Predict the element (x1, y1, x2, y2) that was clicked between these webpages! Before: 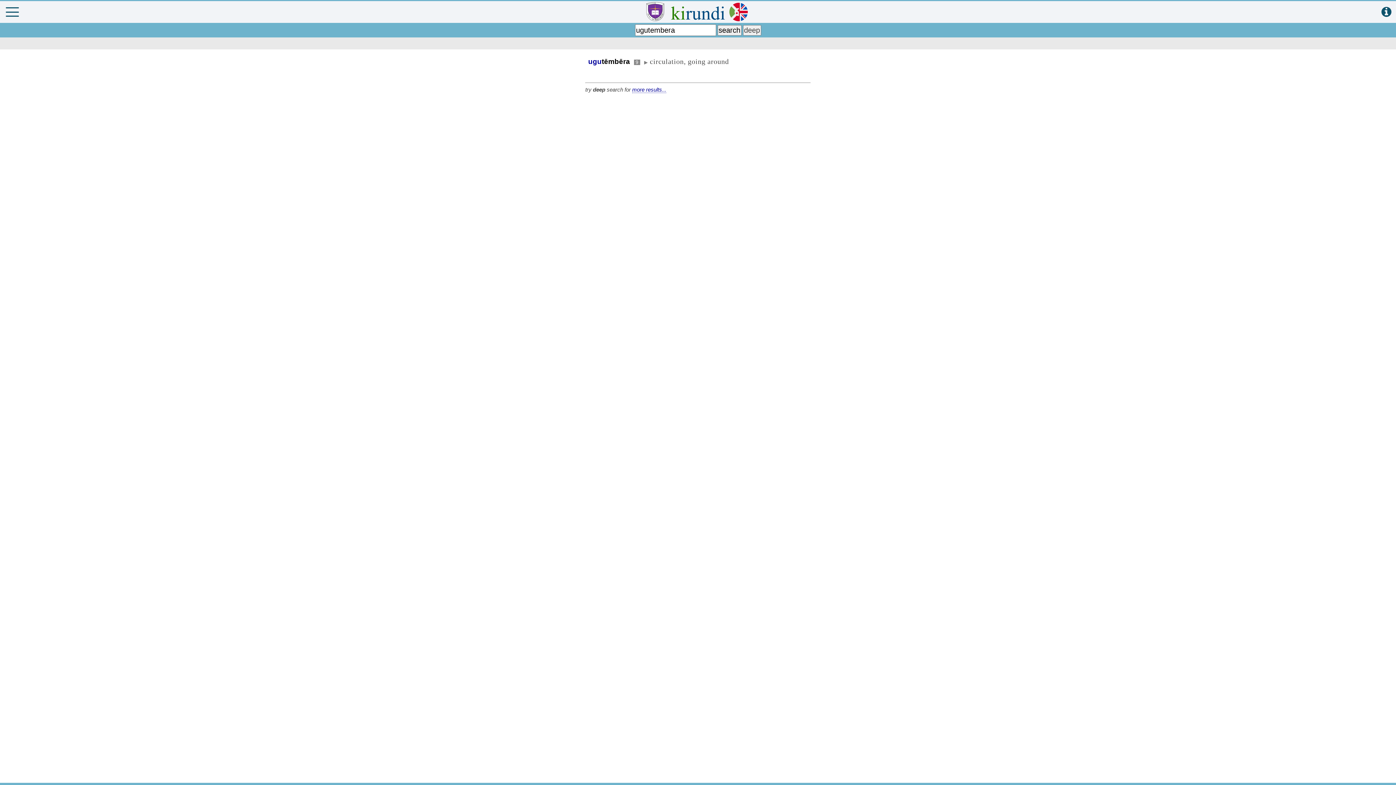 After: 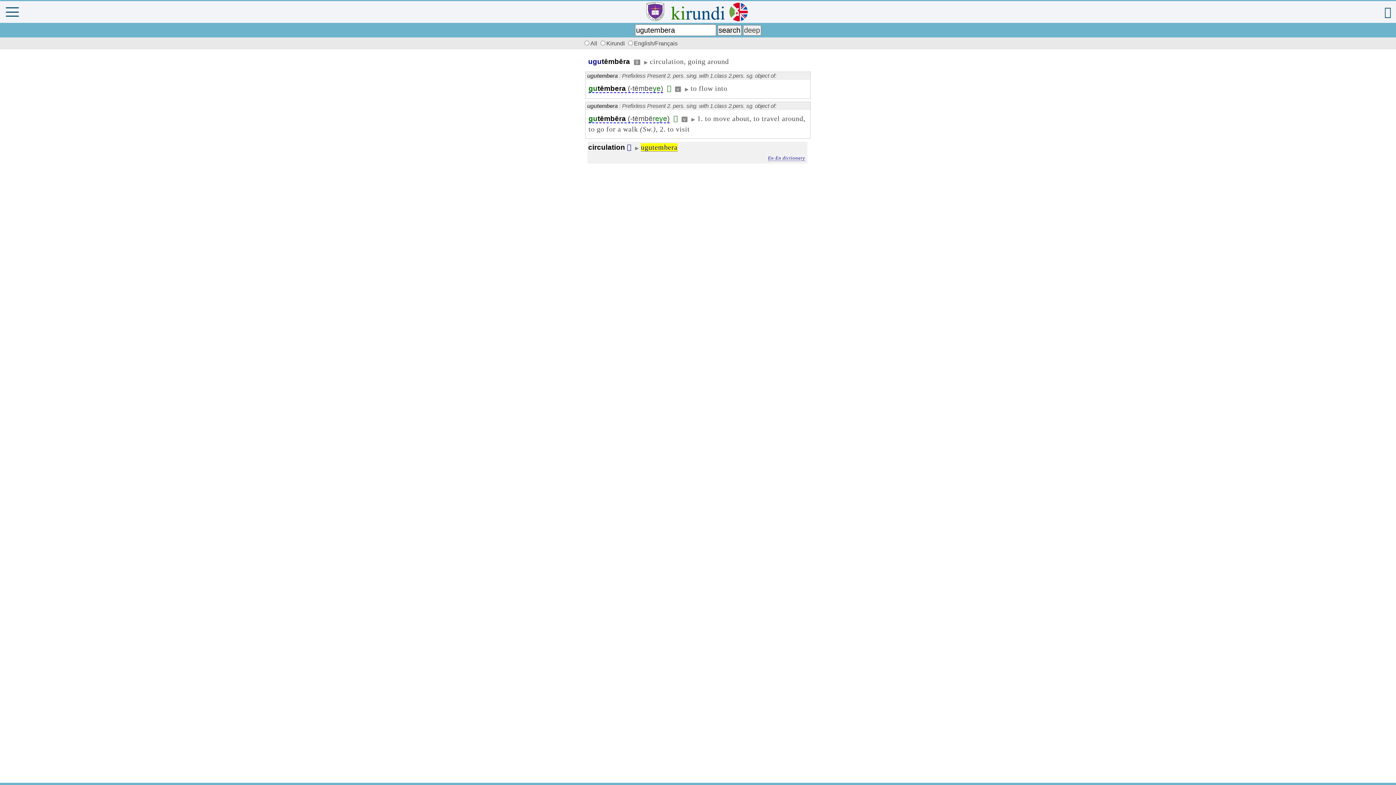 Action: bbox: (632, 86, 666, 93) label: more results...